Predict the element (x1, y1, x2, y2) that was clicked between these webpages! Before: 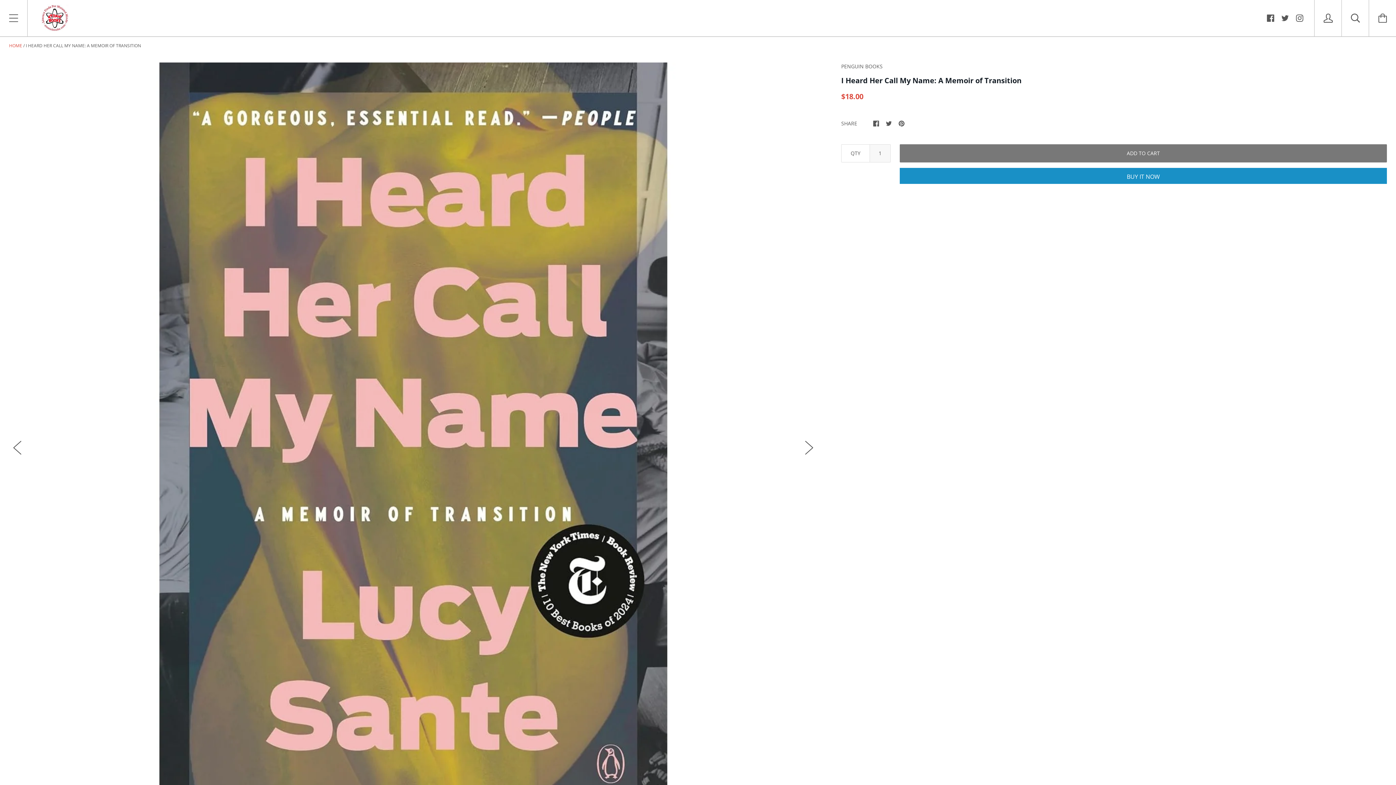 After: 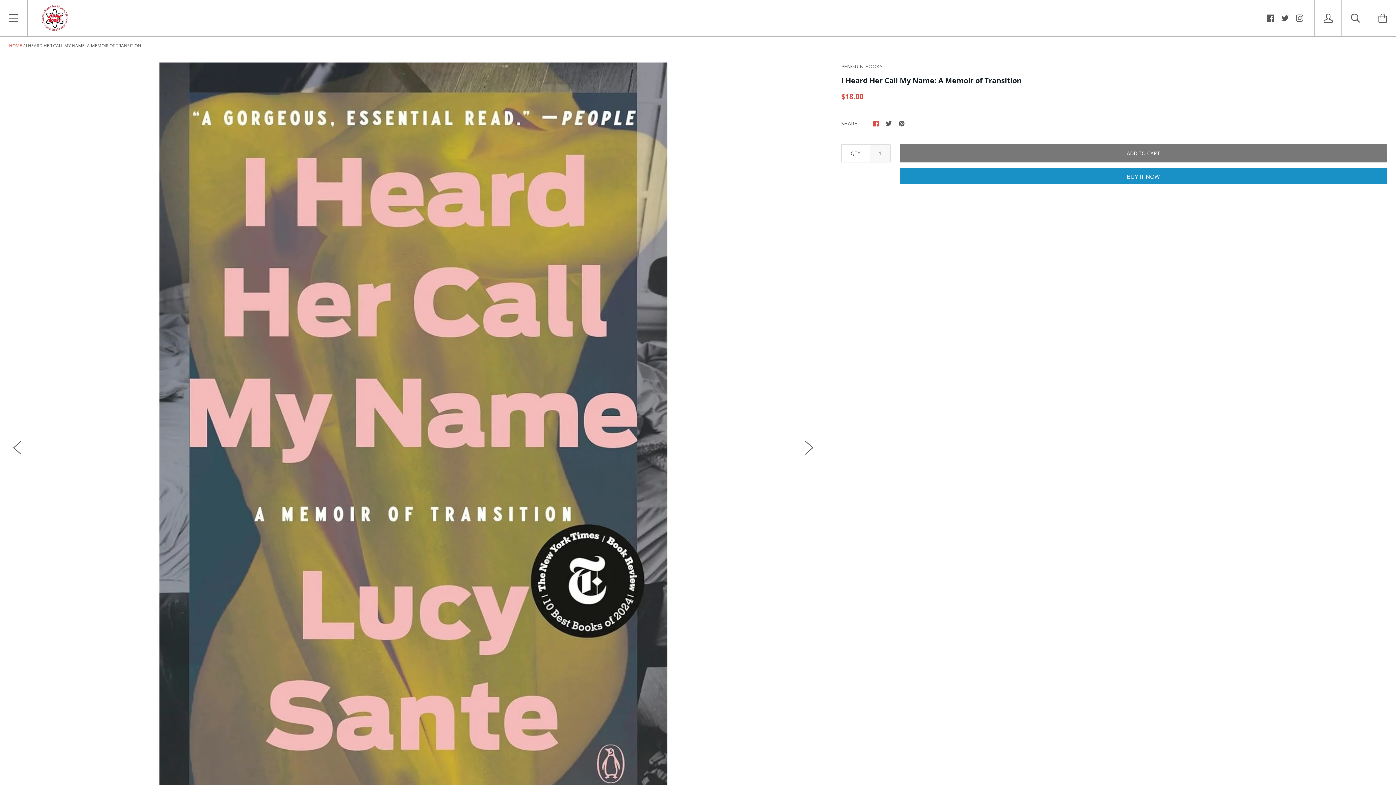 Action: bbox: (873, 119, 879, 127)